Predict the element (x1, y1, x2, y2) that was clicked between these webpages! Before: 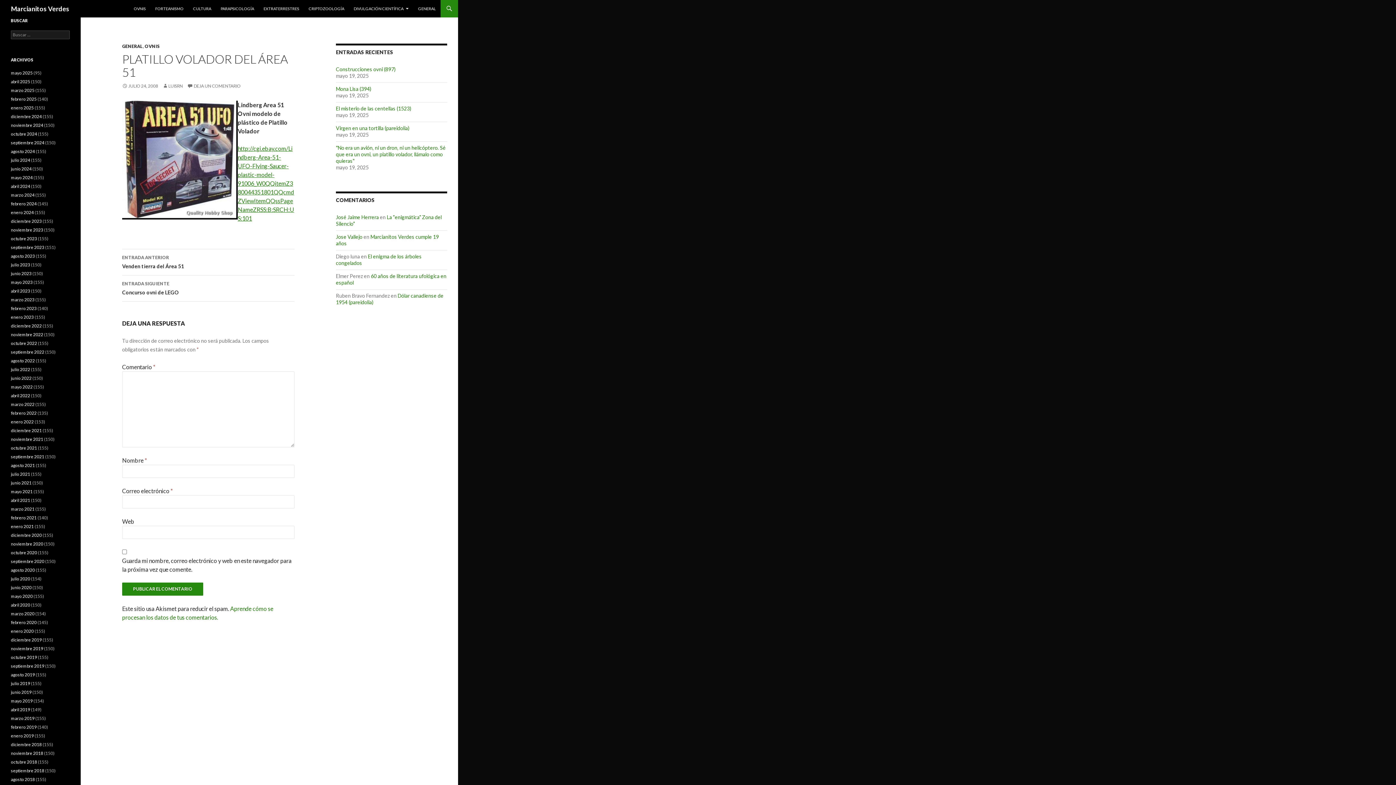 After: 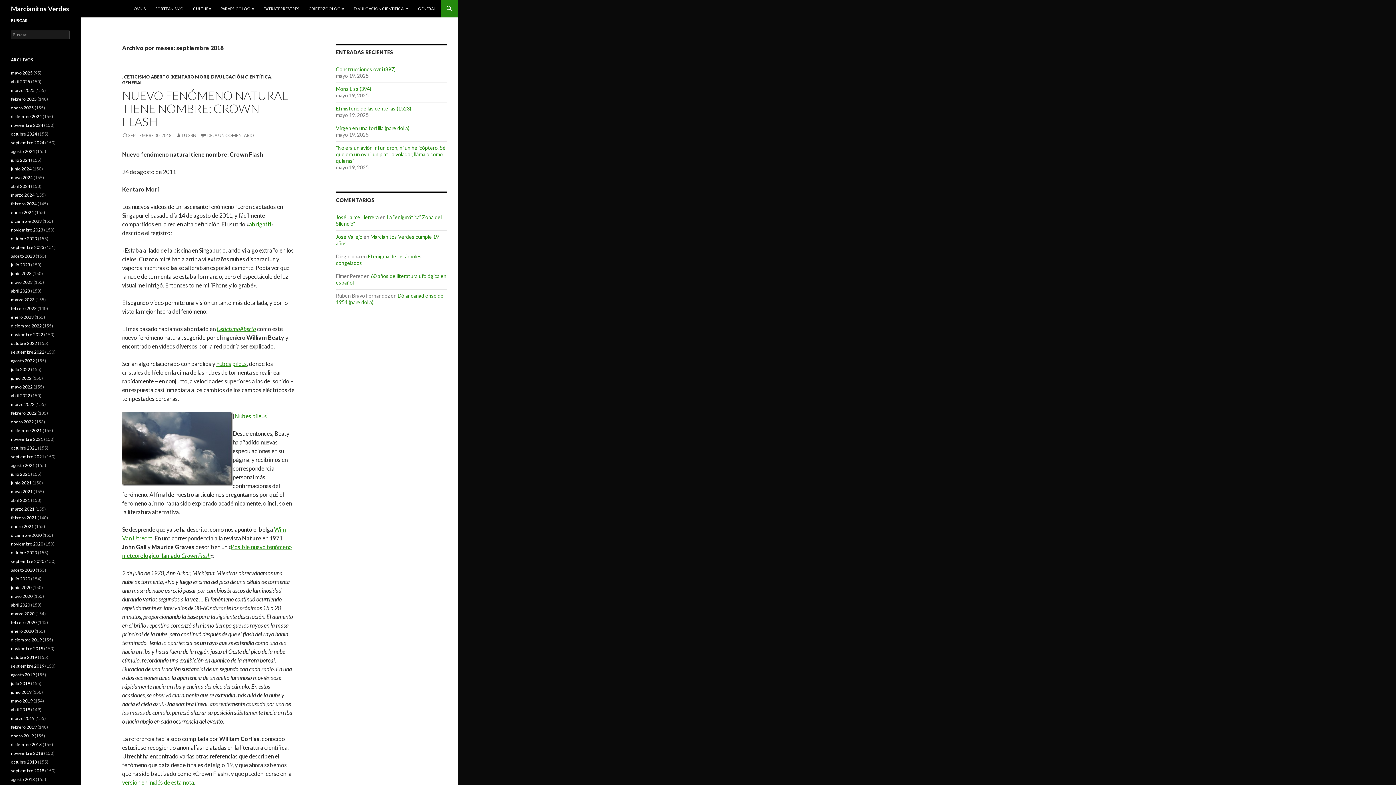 Action: label: septiembre 2018 bbox: (10, 768, 44, 773)